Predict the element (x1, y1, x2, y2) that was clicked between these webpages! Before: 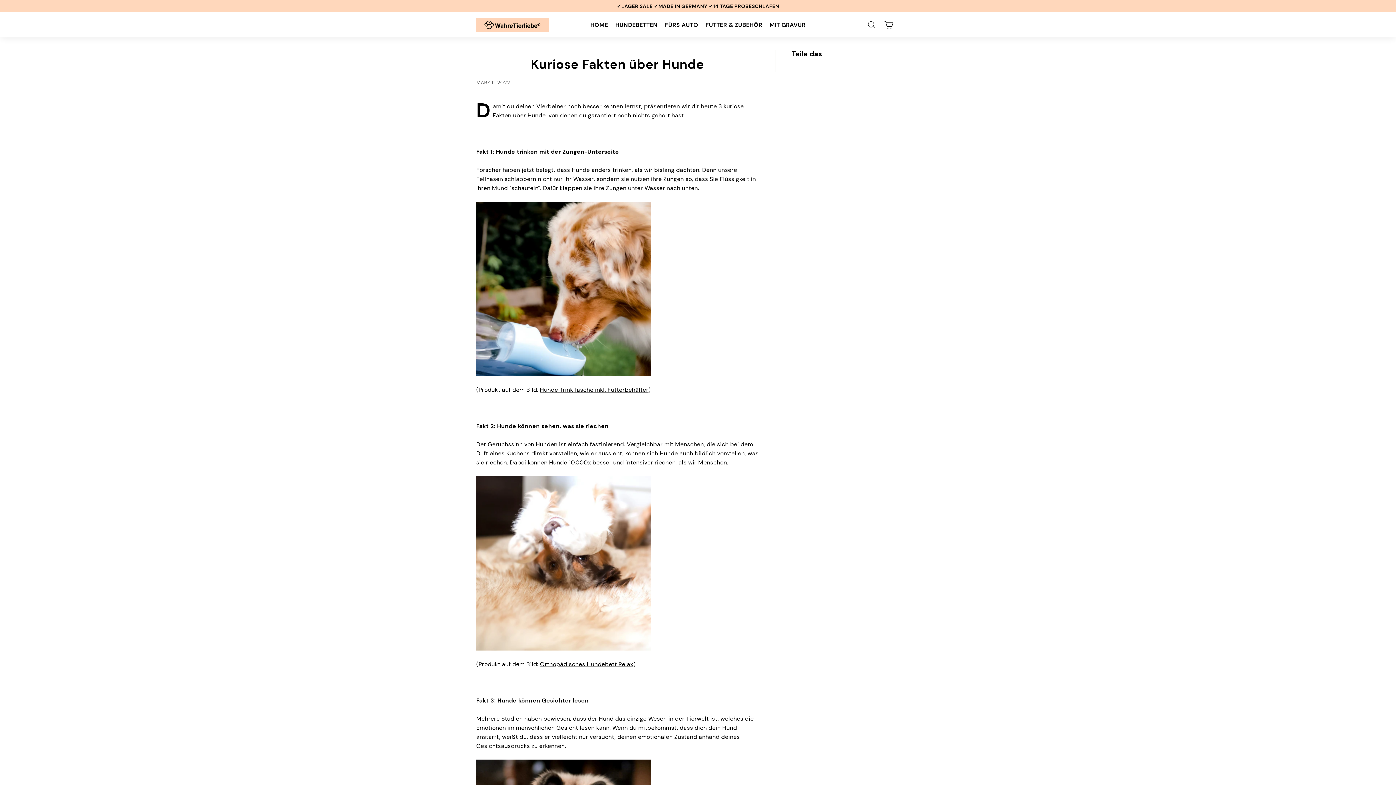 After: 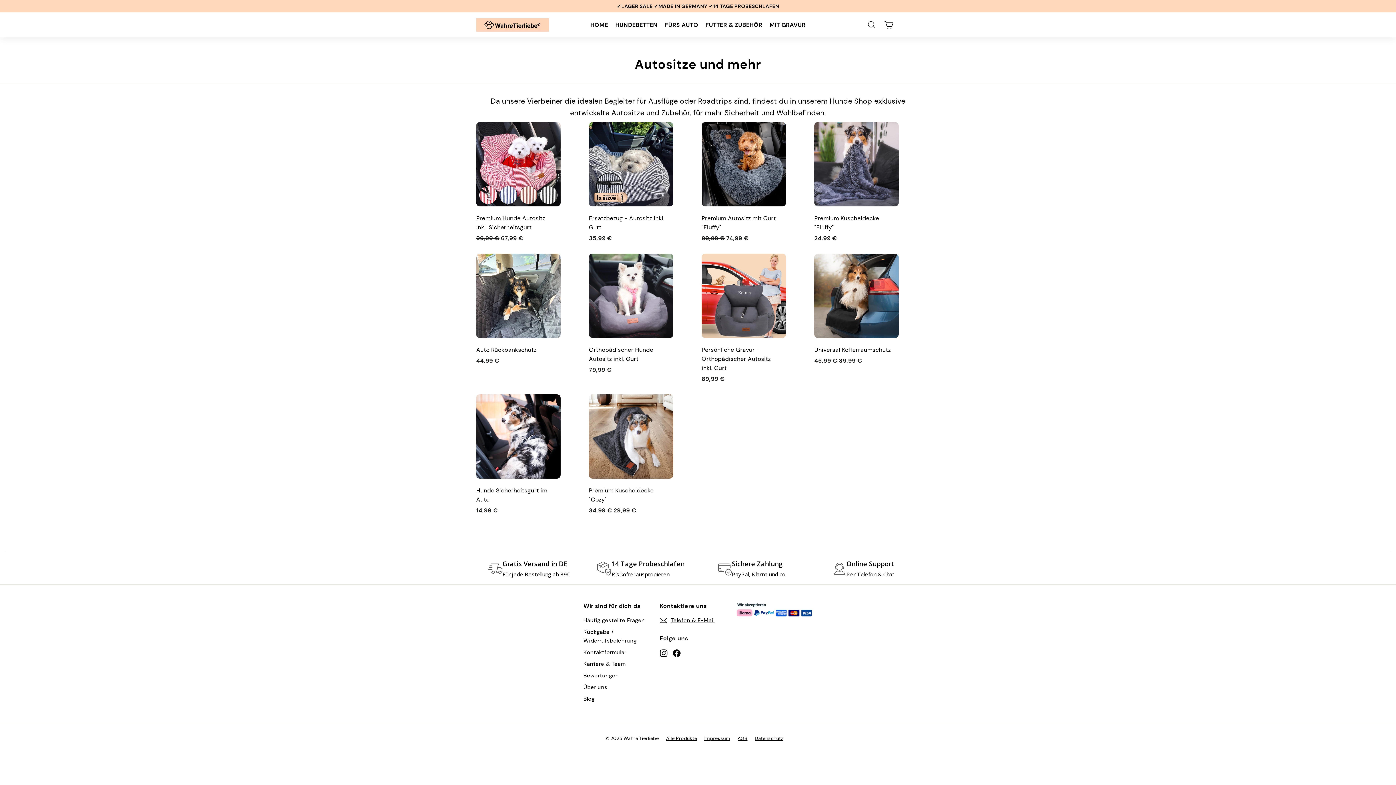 Action: label: FÜRS AUTO bbox: (661, 16, 702, 33)